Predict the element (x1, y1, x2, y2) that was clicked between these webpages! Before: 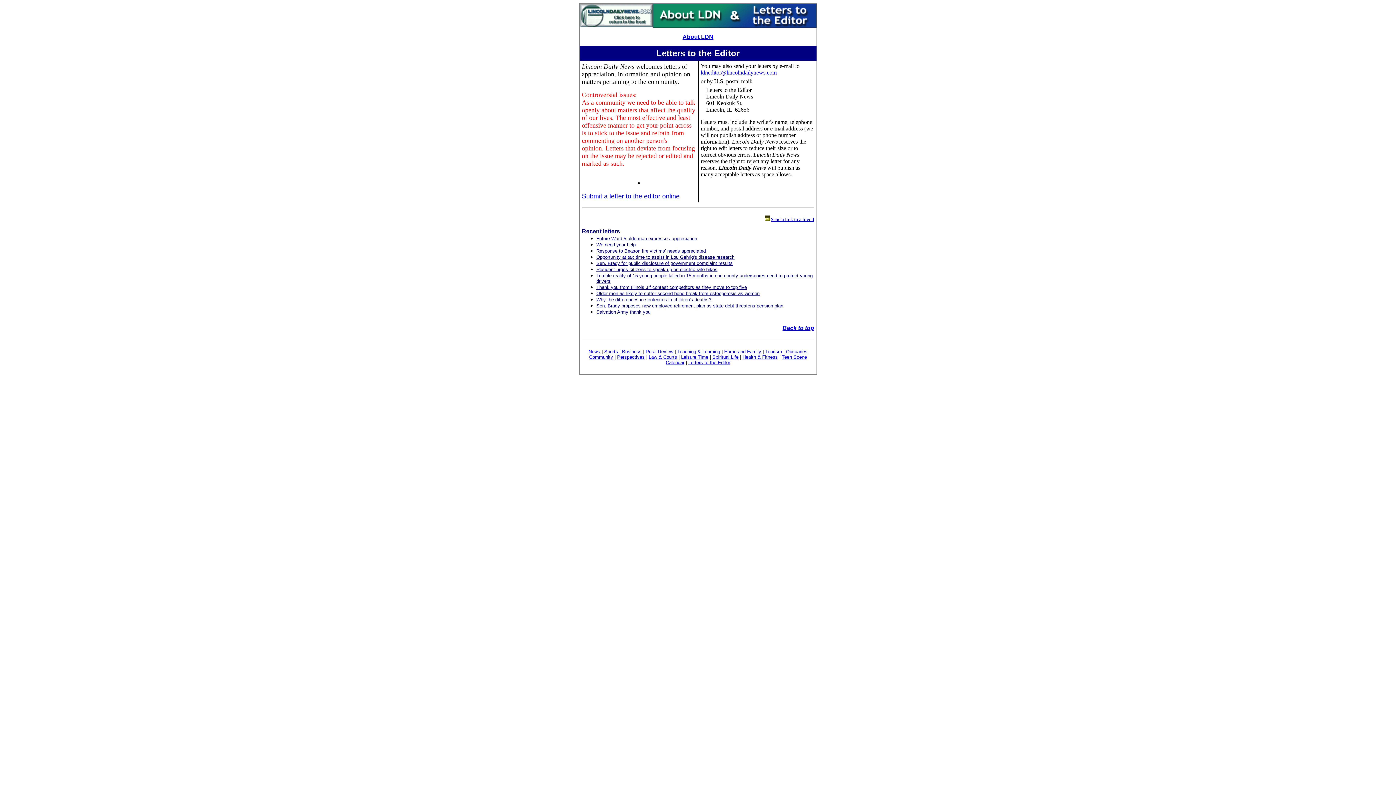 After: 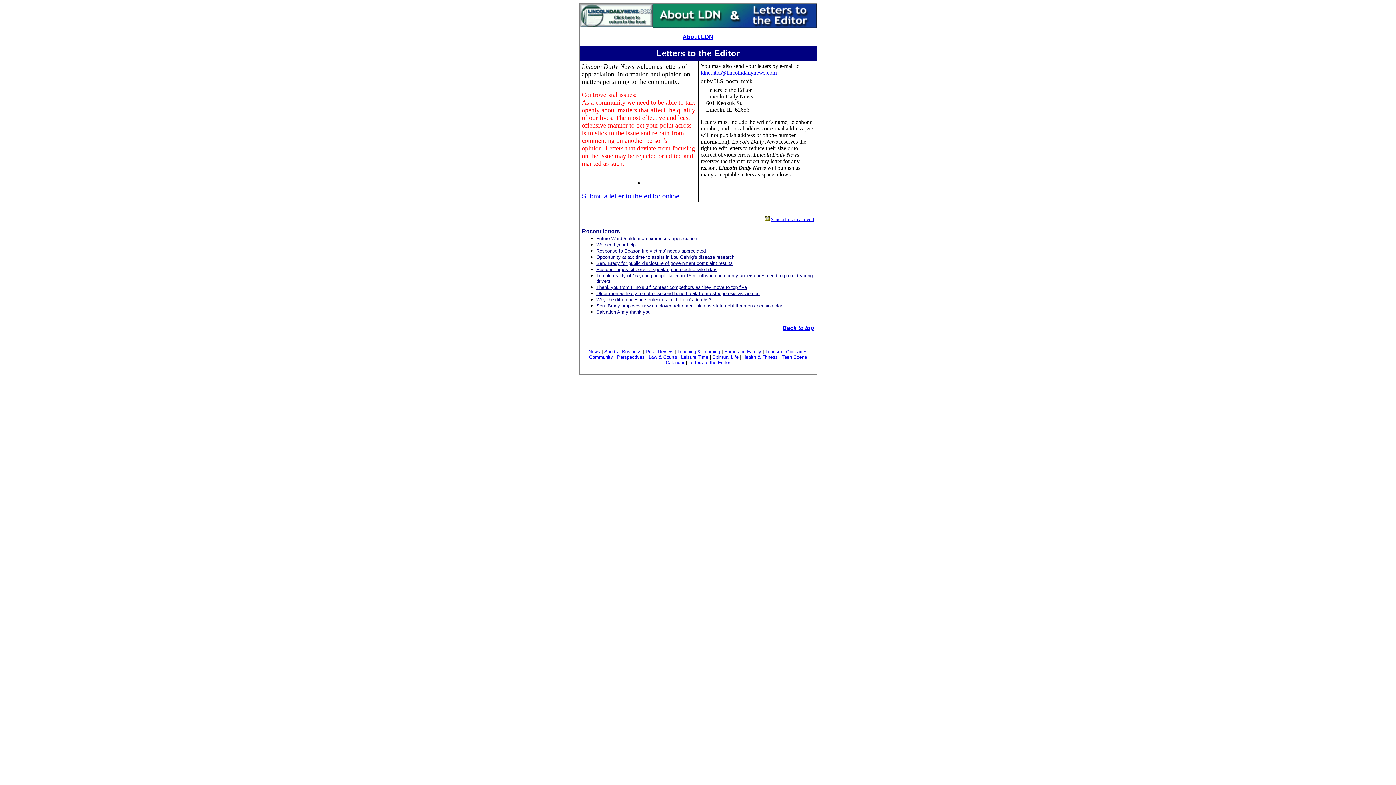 Action: bbox: (782, 325, 814, 331) label: Back to top